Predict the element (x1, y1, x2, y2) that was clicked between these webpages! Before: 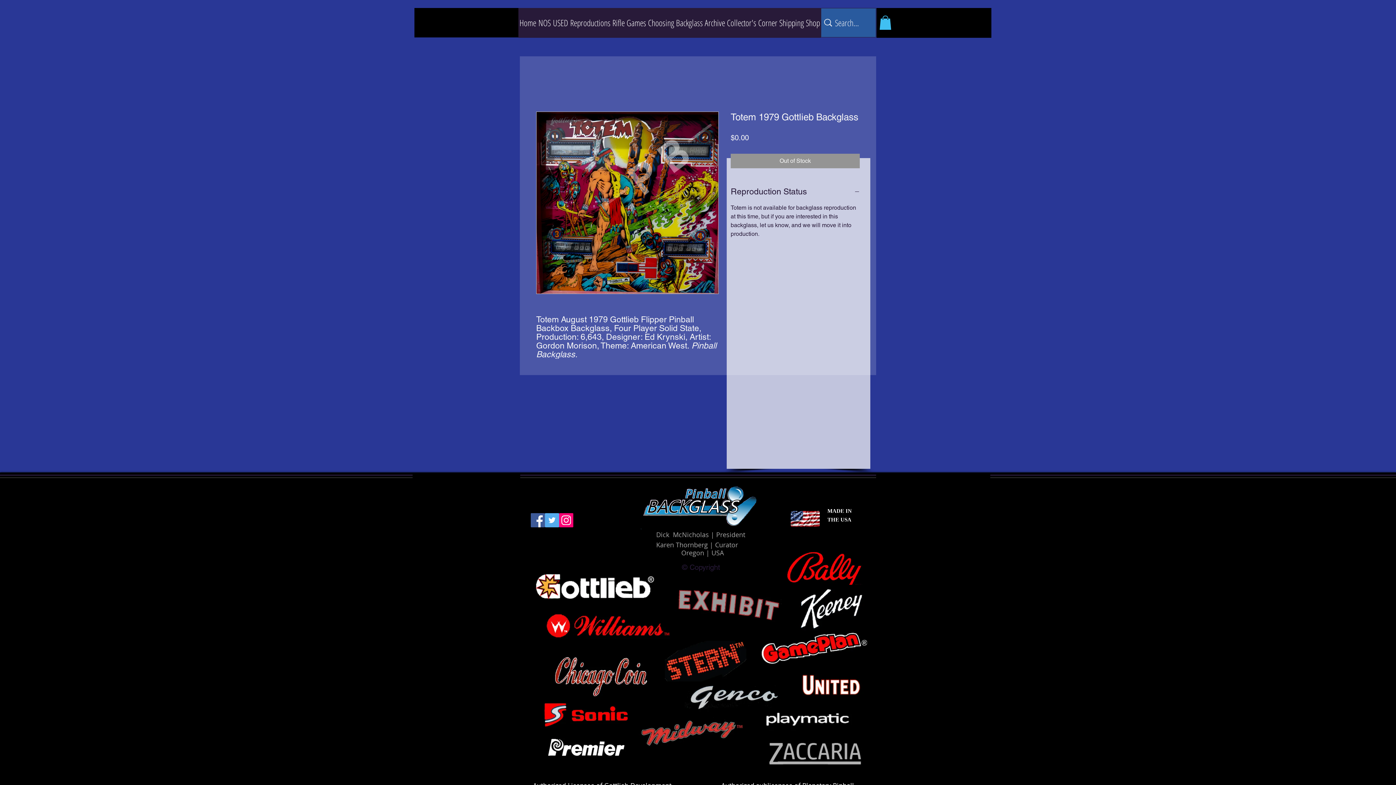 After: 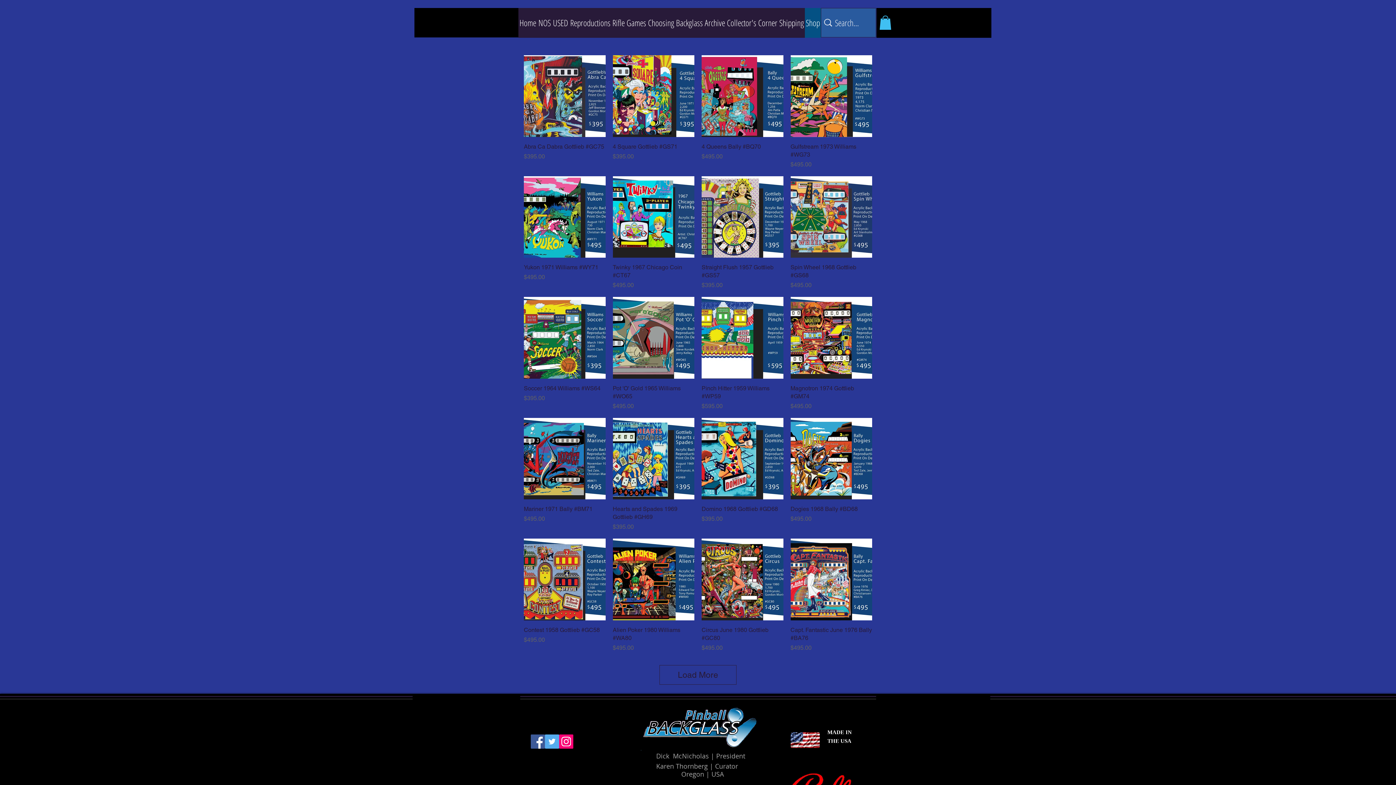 Action: label: Shop bbox: (805, 8, 821, 37)